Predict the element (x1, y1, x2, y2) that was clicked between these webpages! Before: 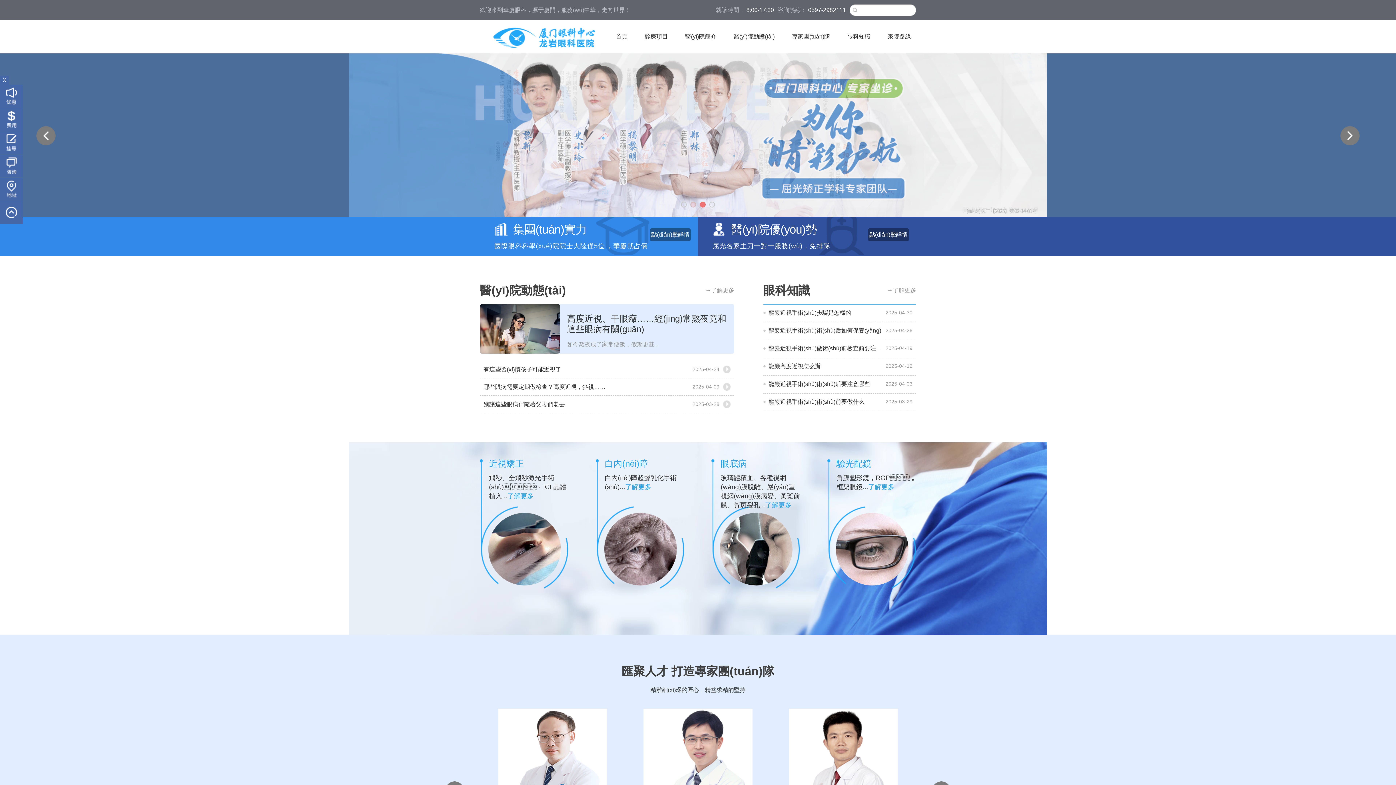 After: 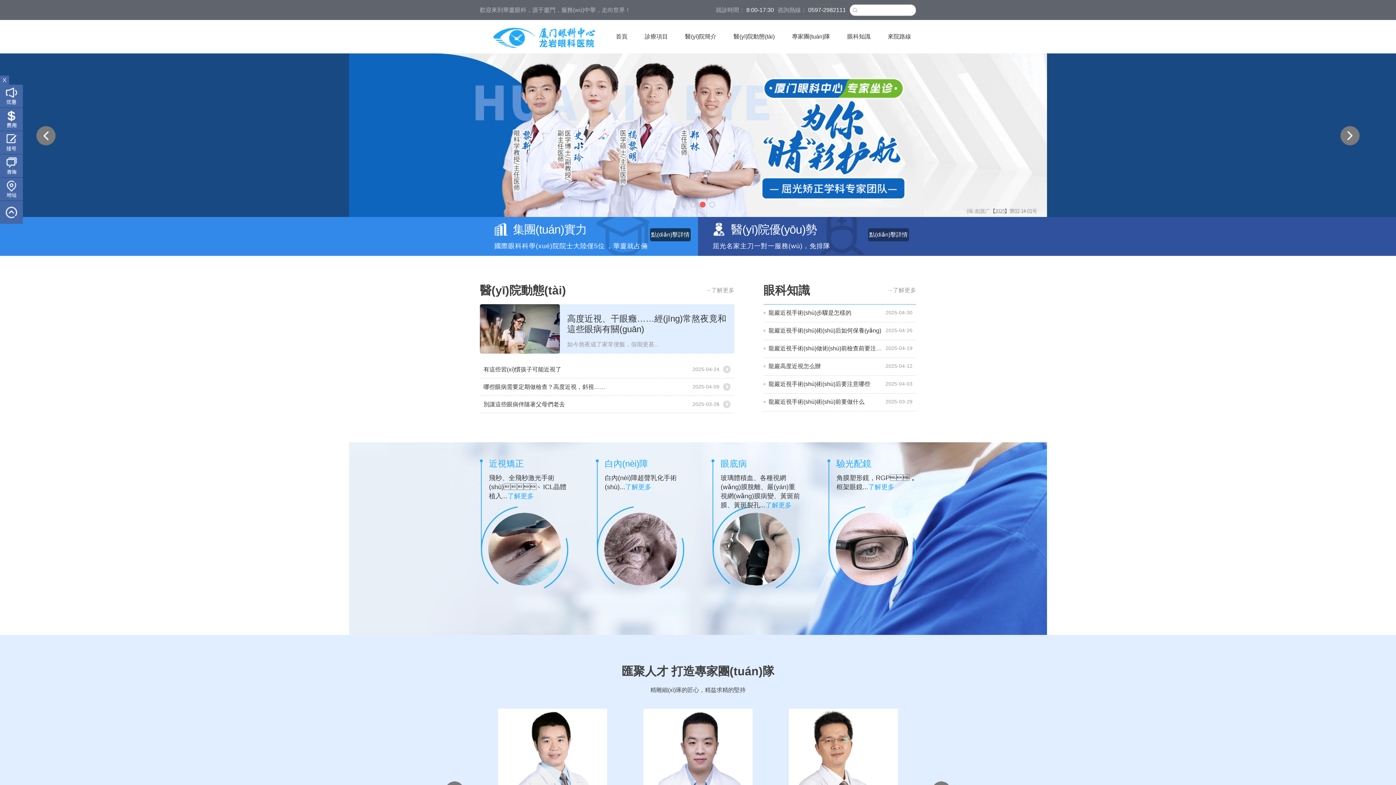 Action: bbox: (650, 228, 690, 241) label: 點(diǎn)擊詳情